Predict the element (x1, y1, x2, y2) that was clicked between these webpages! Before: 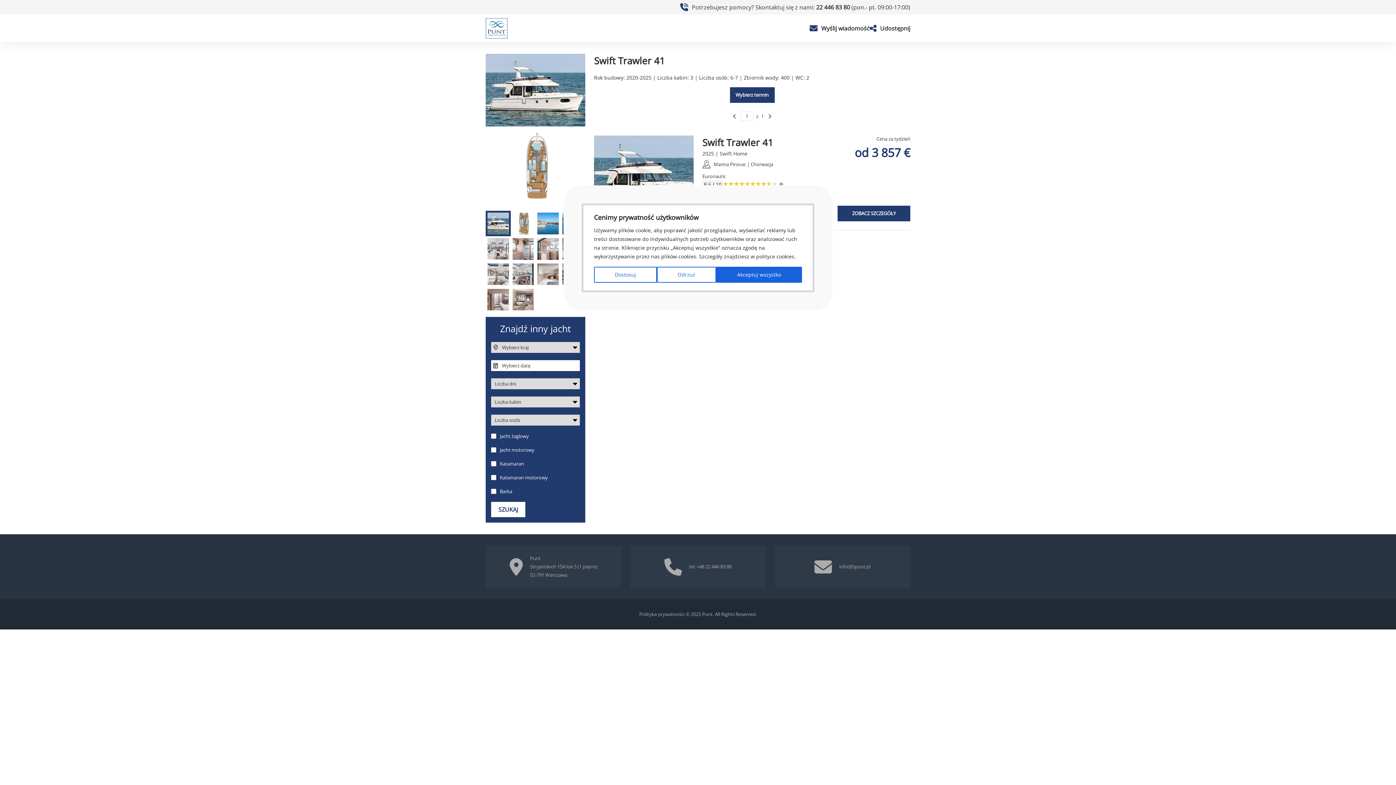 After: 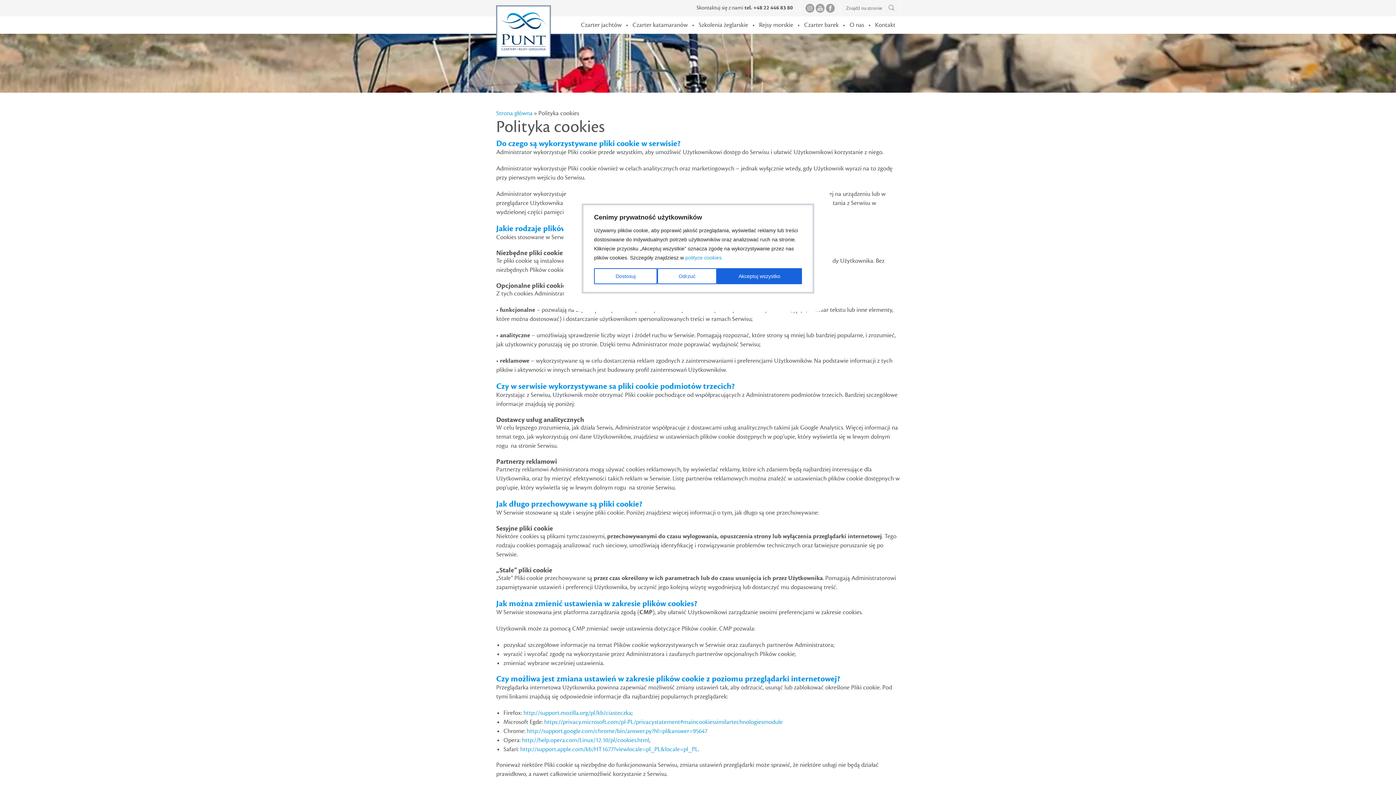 Action: label: polityce cookies. bbox: (756, 253, 796, 260)